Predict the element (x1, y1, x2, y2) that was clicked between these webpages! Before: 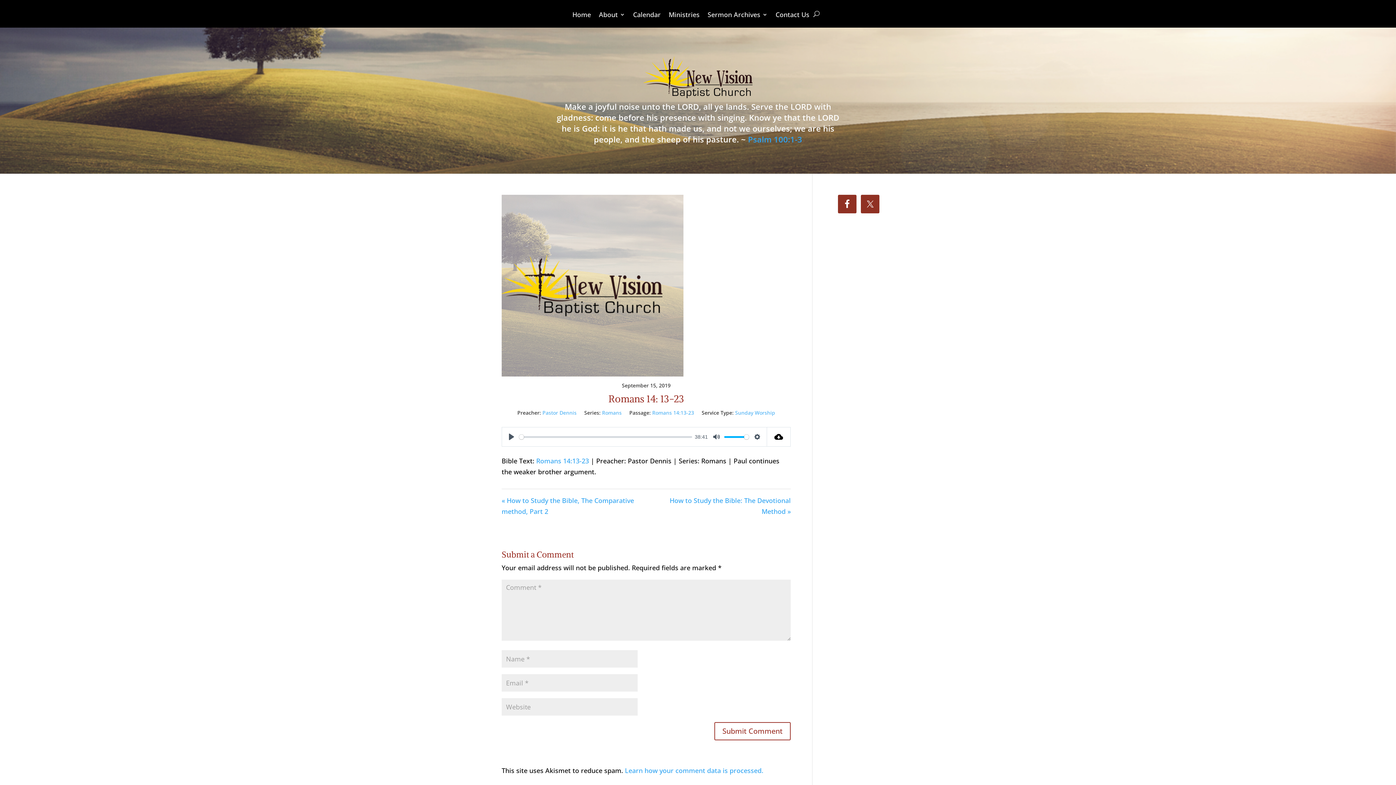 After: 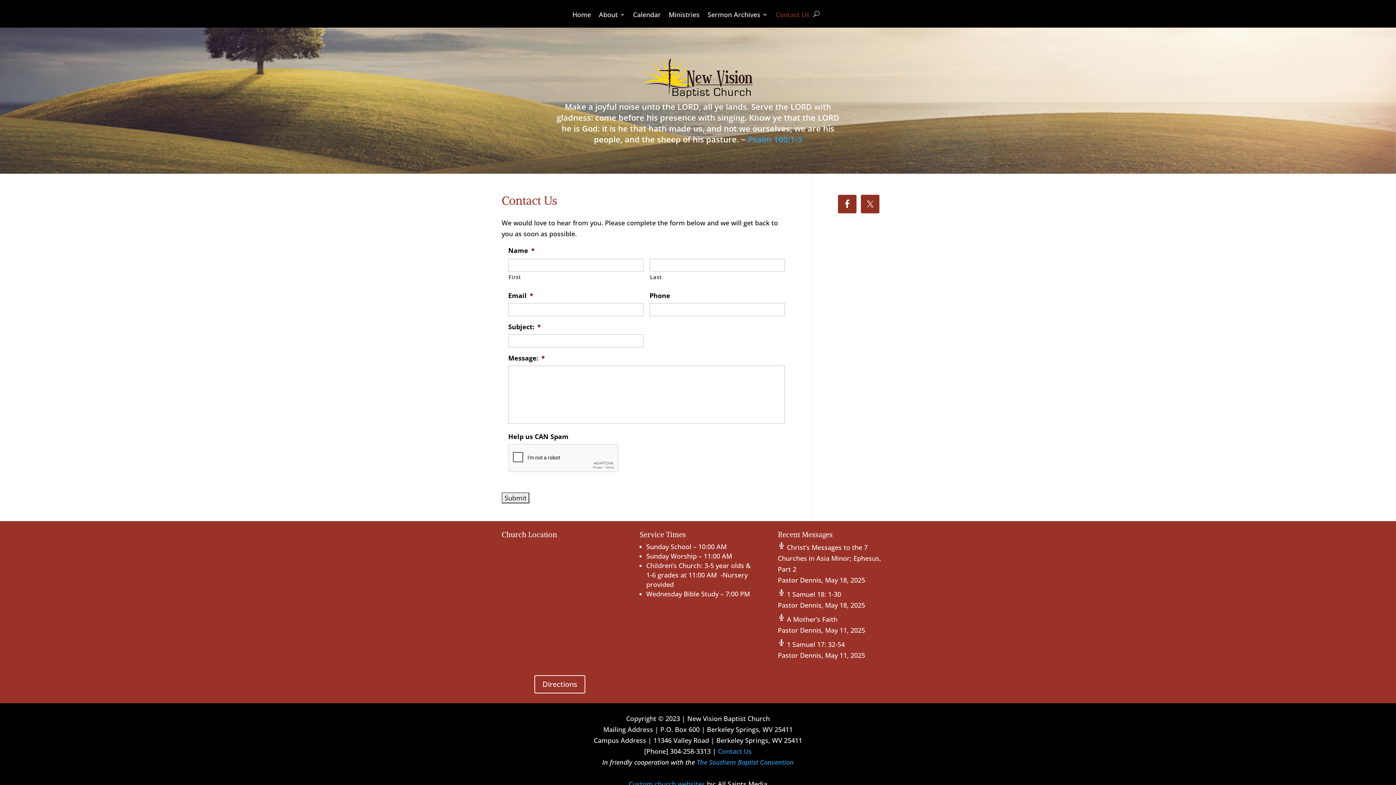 Action: bbox: (775, 12, 809, 27) label: Contact Us